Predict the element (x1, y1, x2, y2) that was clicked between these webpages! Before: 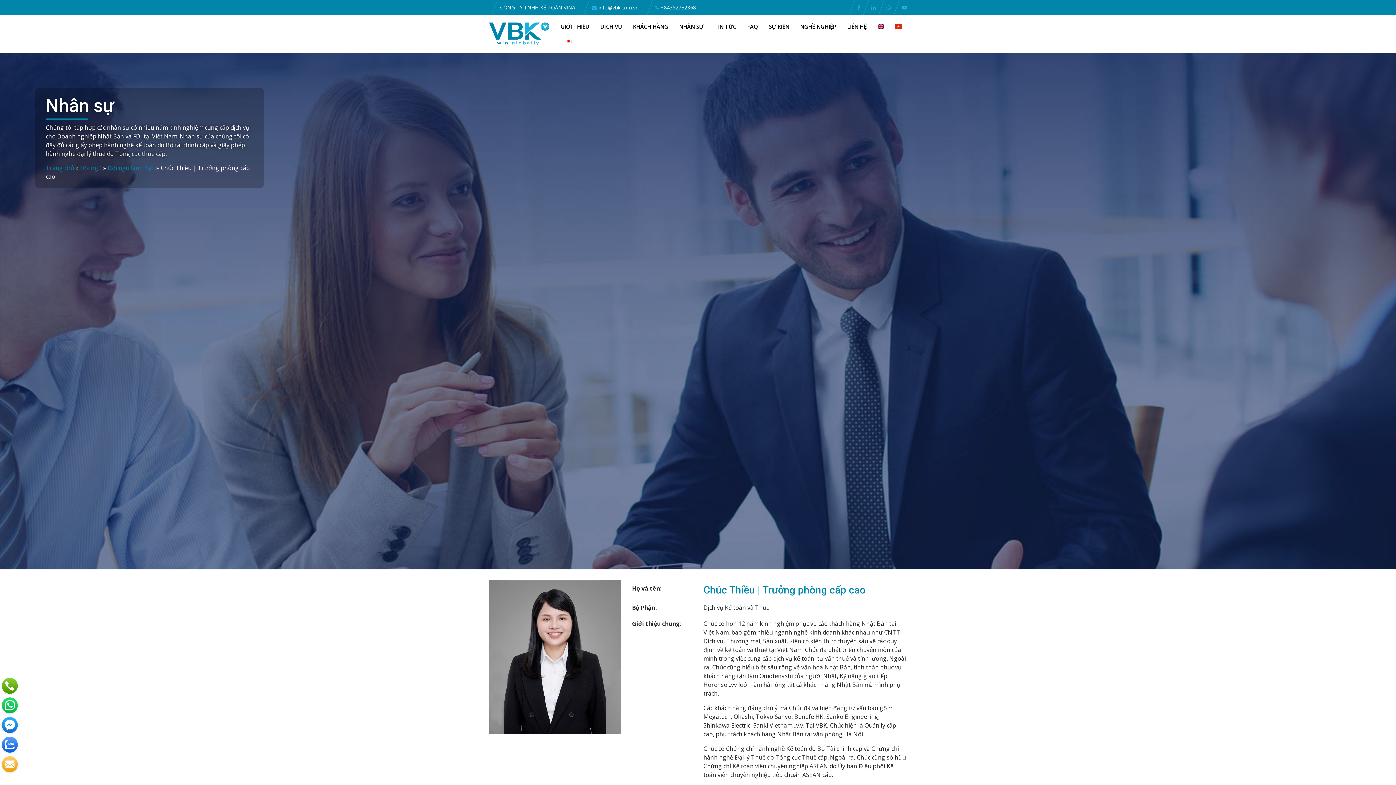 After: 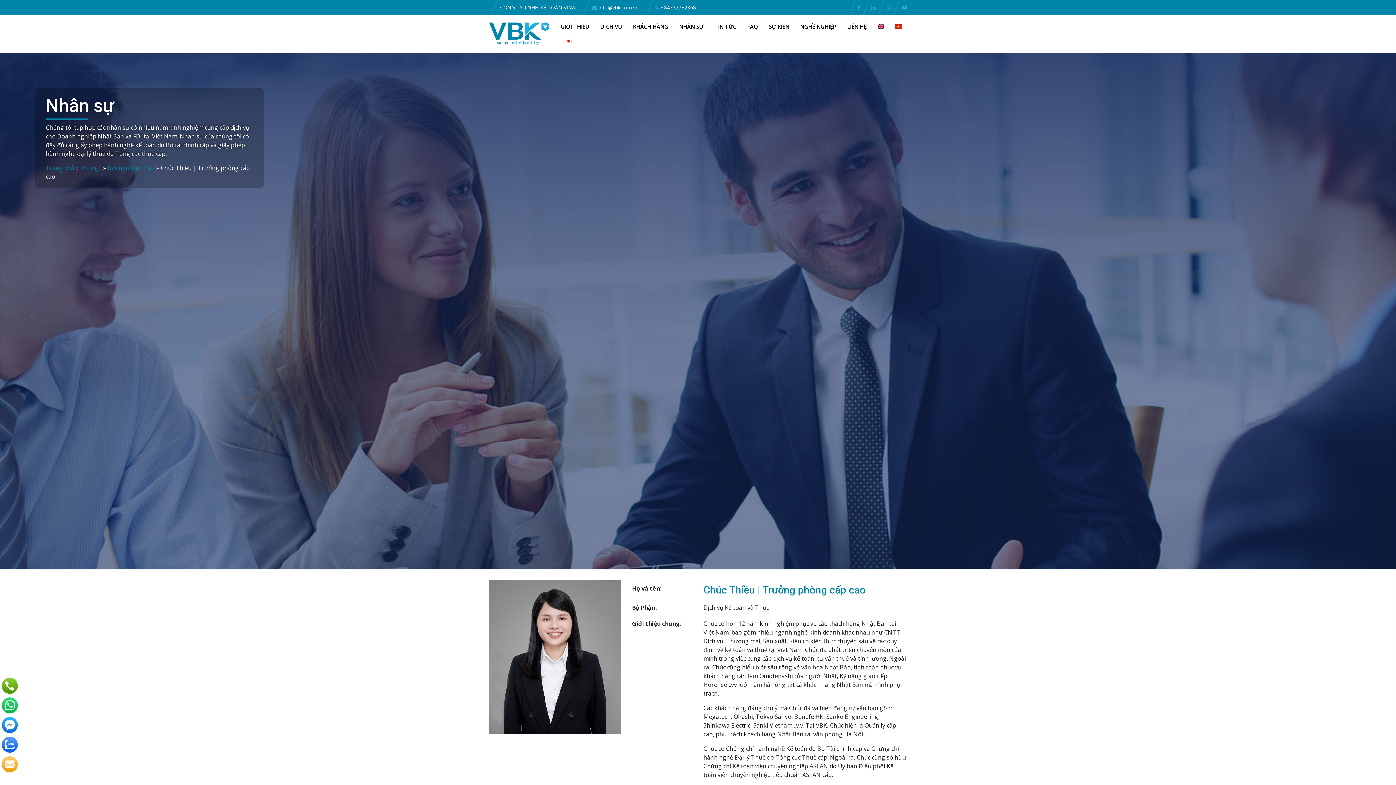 Action: bbox: (902, 4, 907, 10)